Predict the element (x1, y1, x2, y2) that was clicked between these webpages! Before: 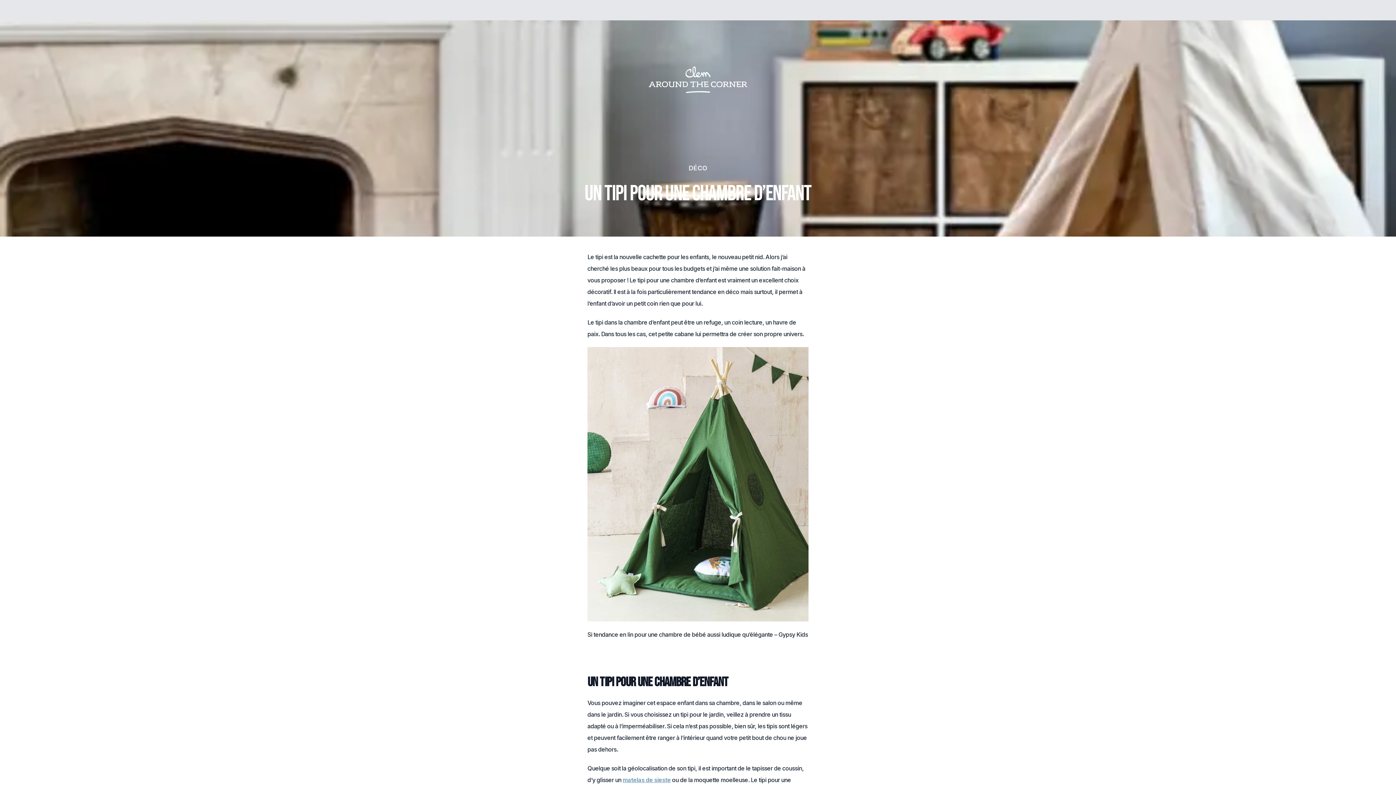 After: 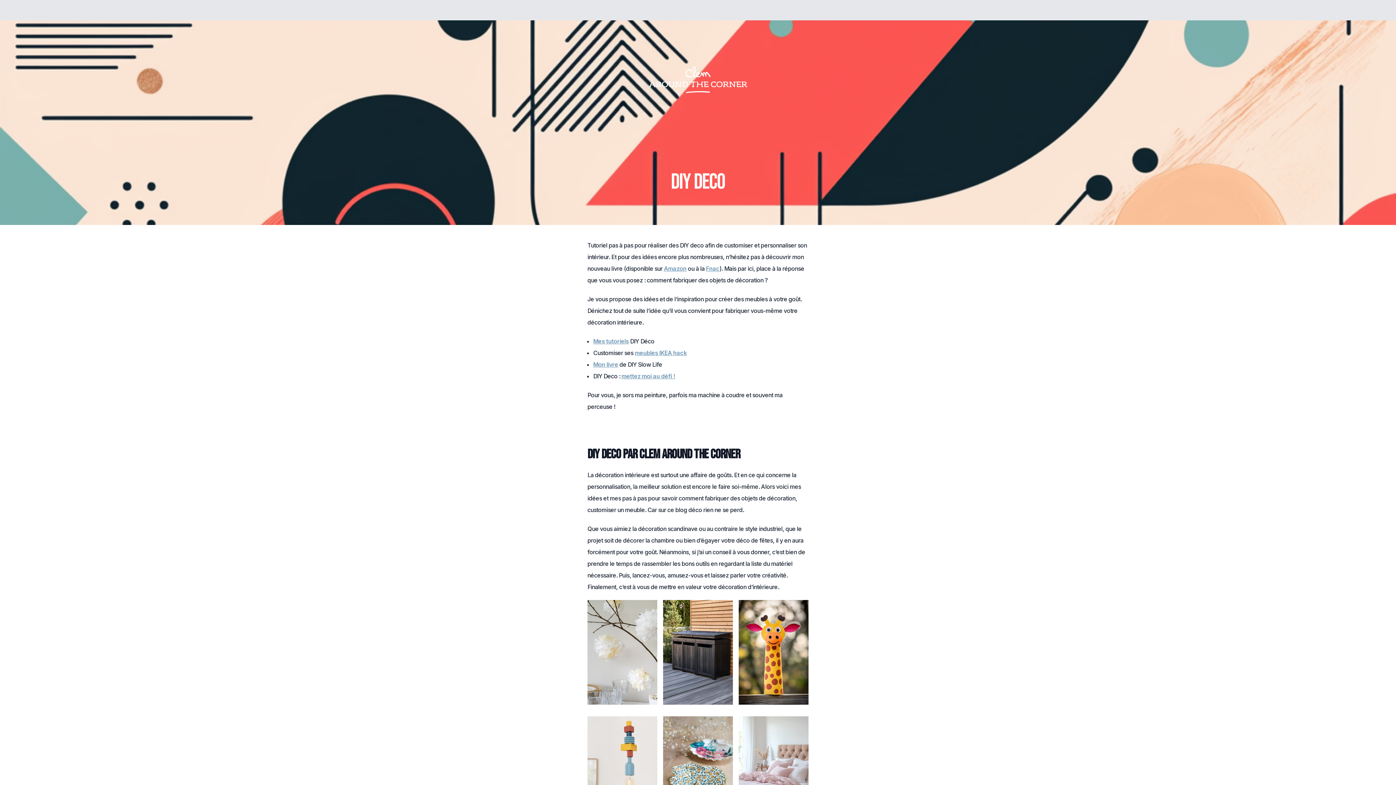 Action: bbox: (589, 8, 599, 17) label: DIY